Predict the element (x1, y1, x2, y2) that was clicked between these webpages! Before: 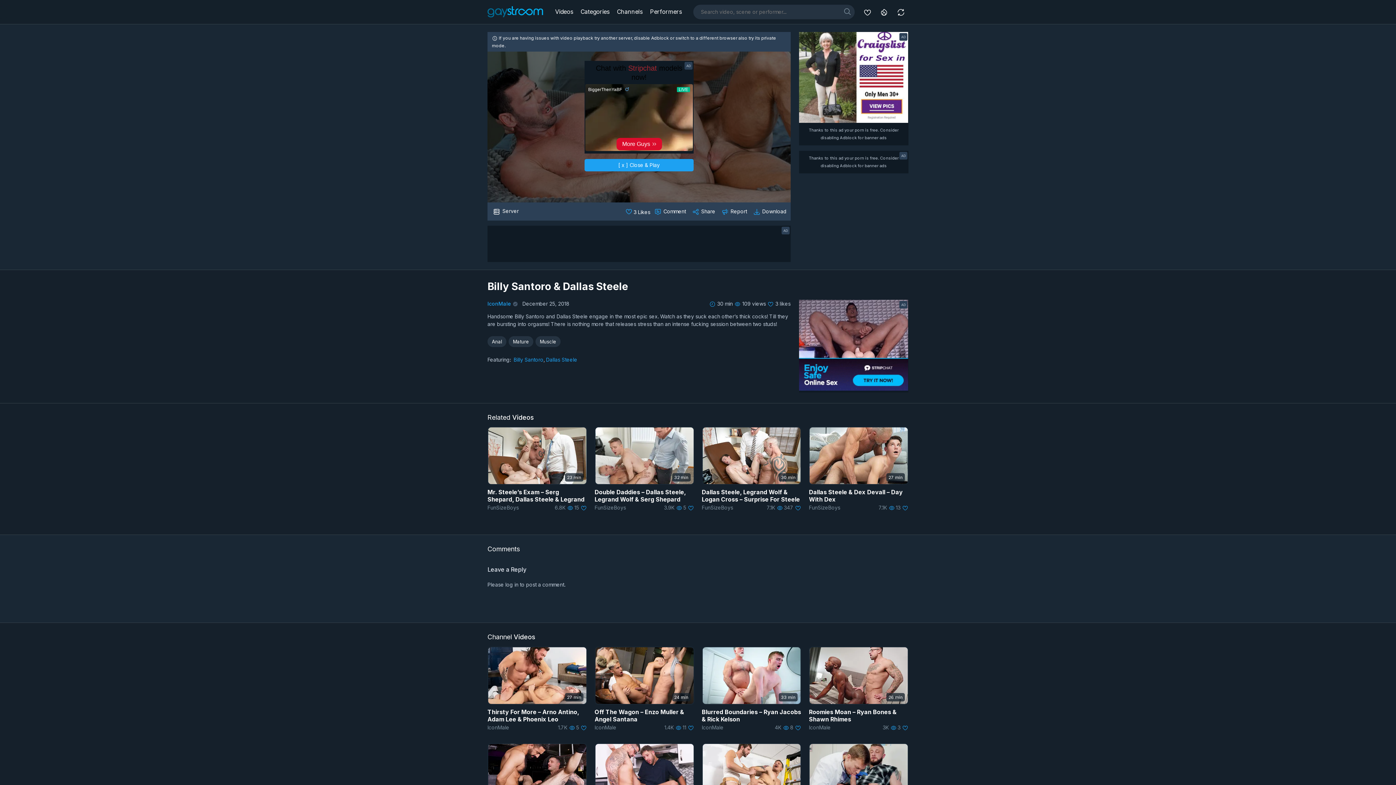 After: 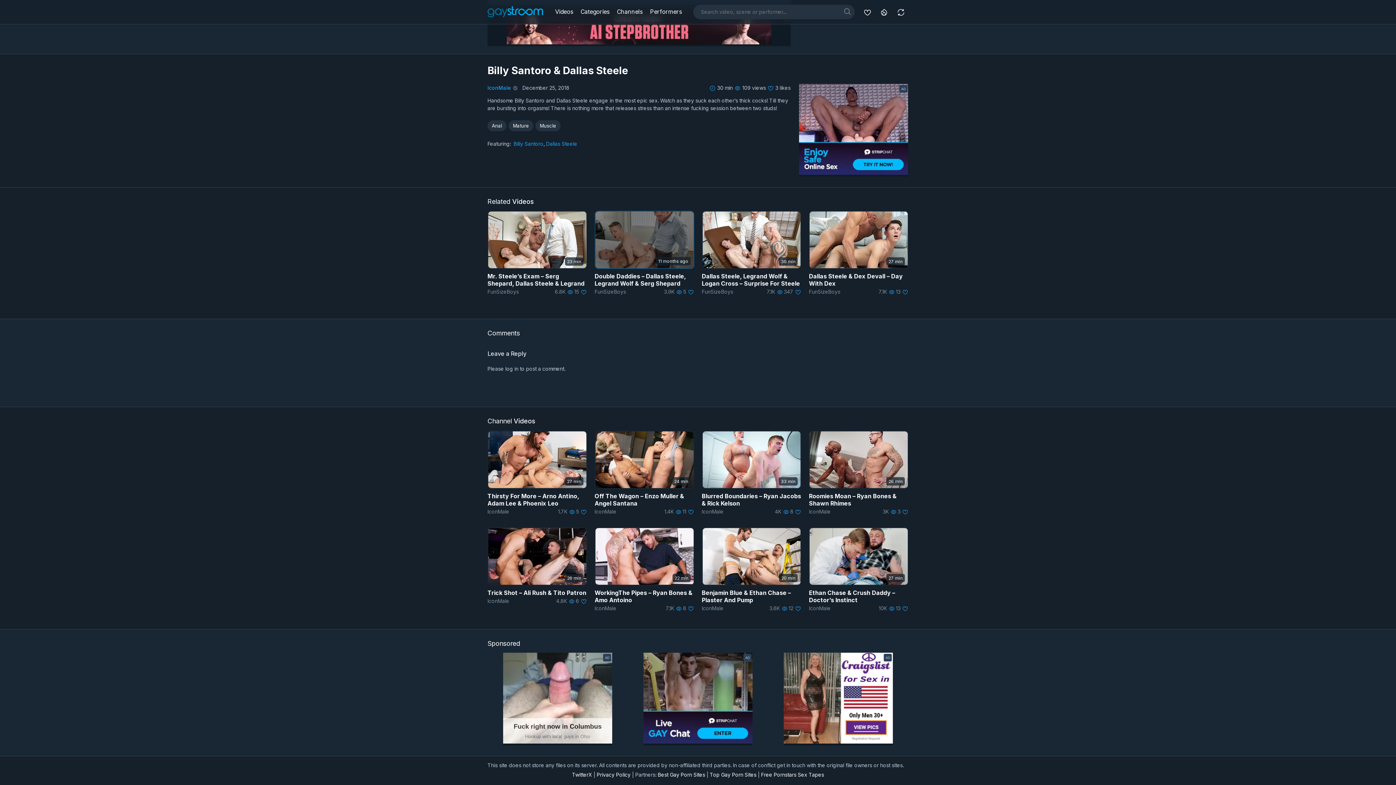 Action: label: Comment this bbox: (654, 202, 687, 220)